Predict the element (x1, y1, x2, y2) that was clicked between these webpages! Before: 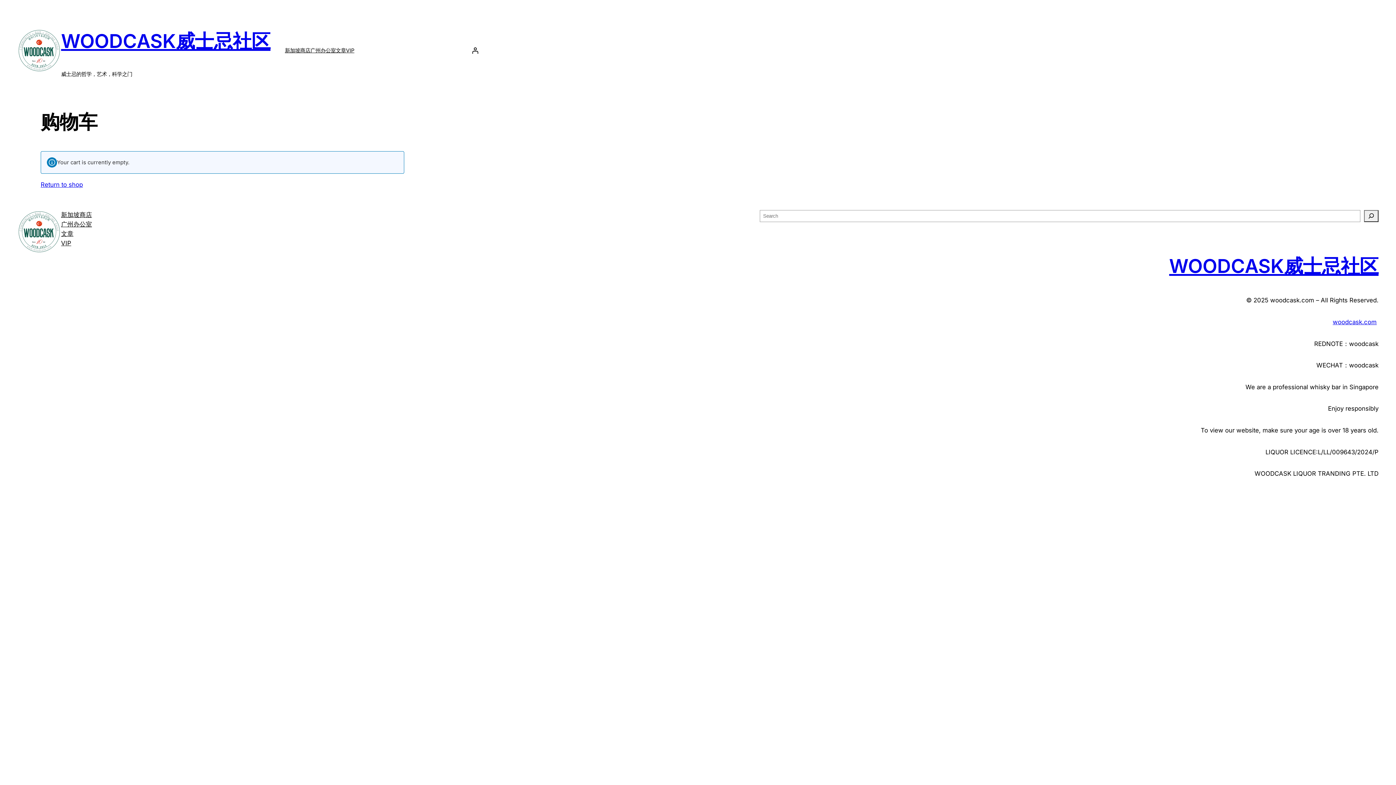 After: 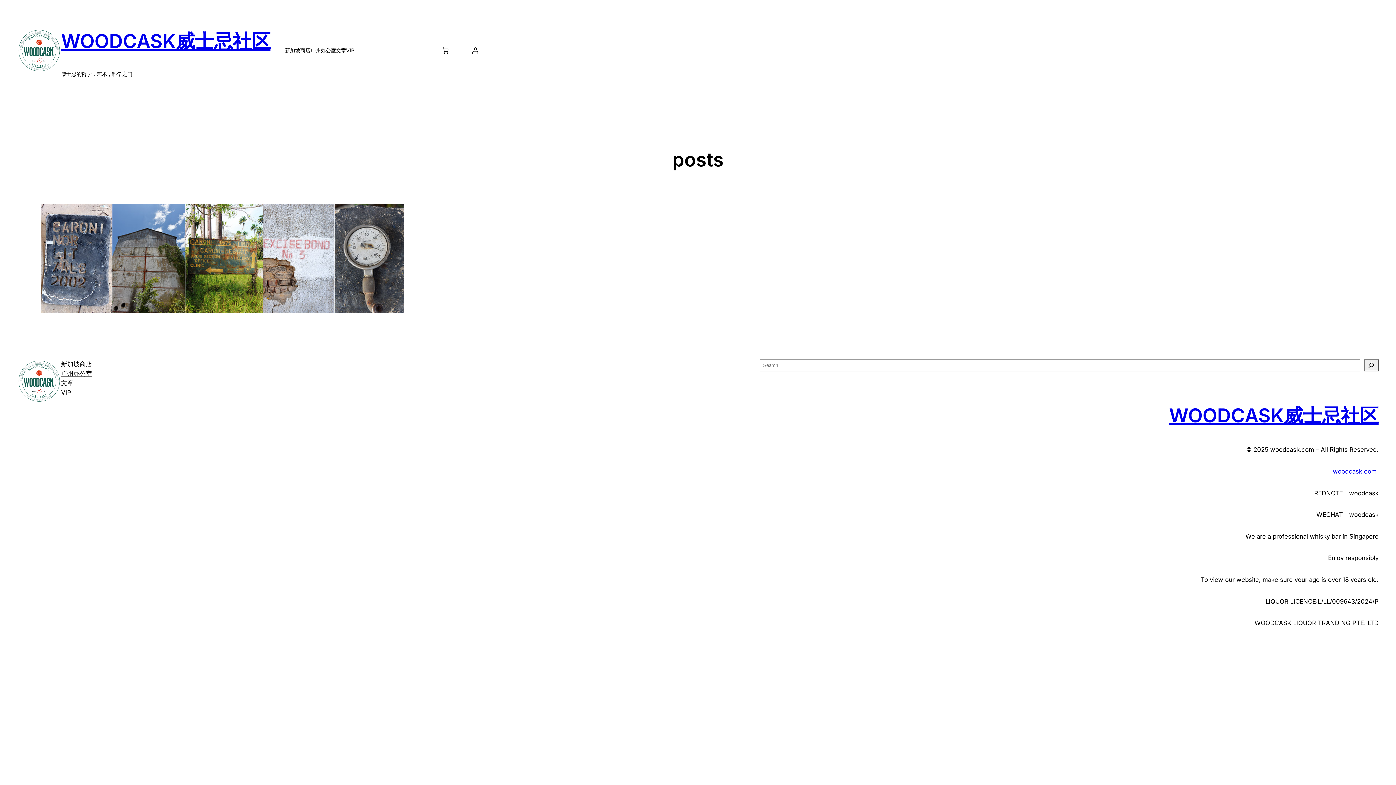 Action: label: 文章 bbox: (61, 228, 73, 238)